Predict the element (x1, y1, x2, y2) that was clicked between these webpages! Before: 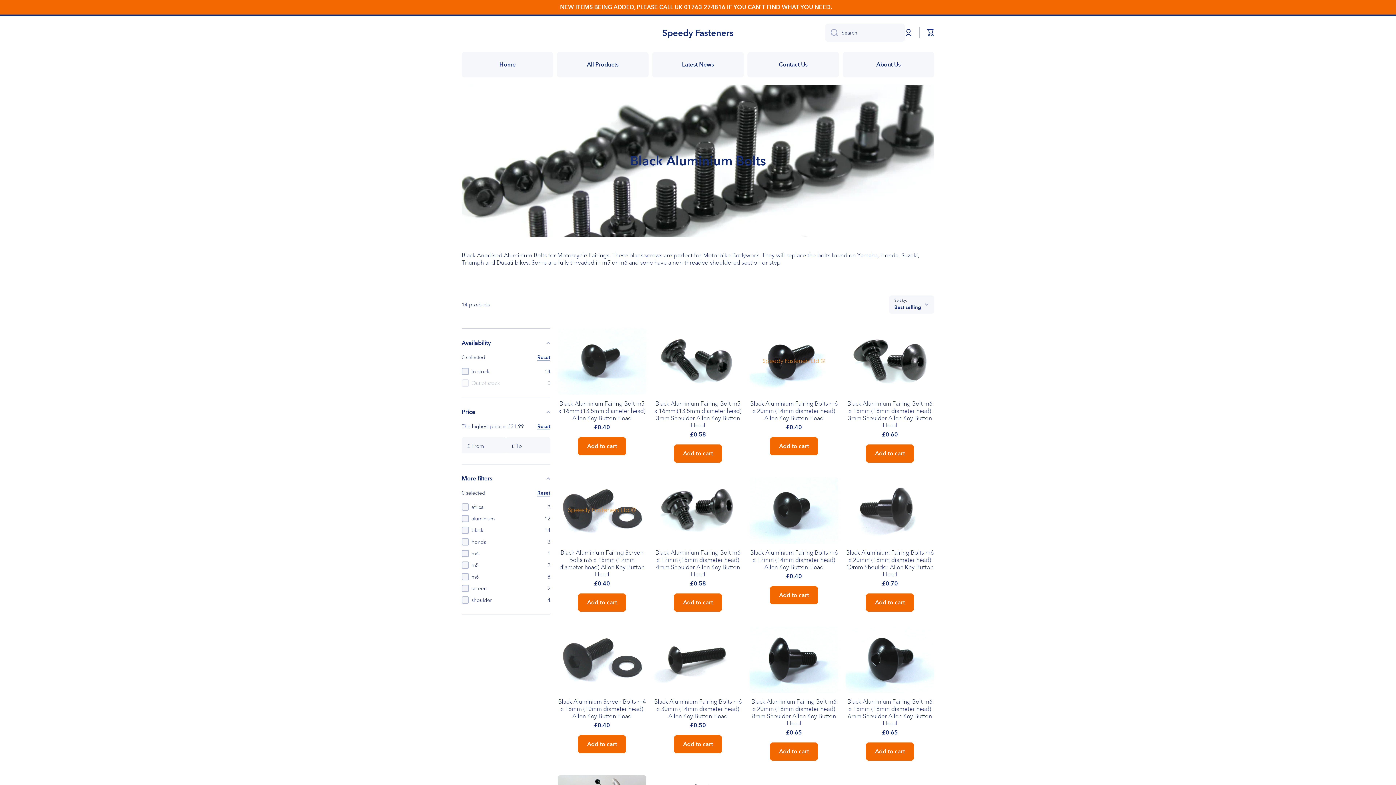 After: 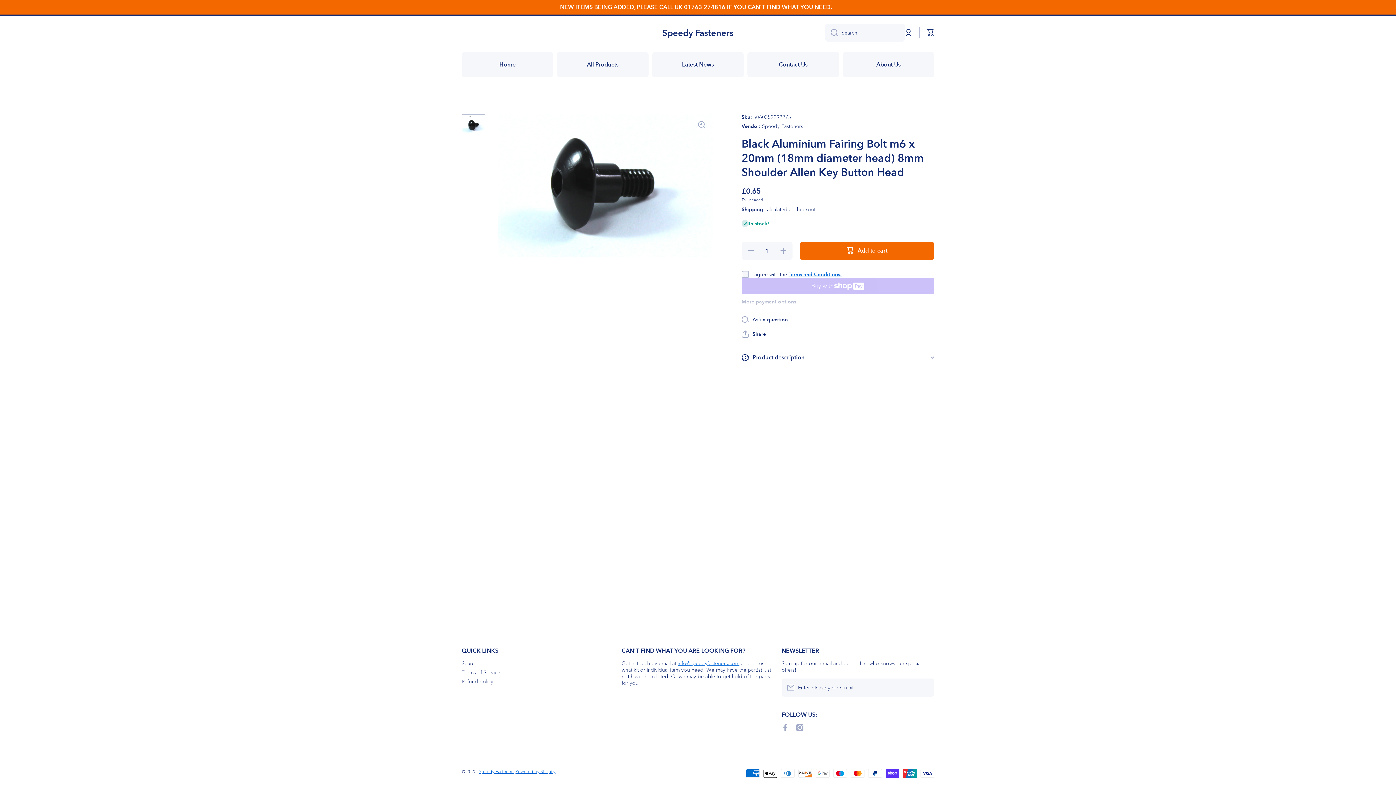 Action: bbox: (749, 698, 838, 727) label: Black Aluminium Fairing Bolt m6 x 20mm (18mm diameter head) 8mm Shoulder Allen Key Button Head